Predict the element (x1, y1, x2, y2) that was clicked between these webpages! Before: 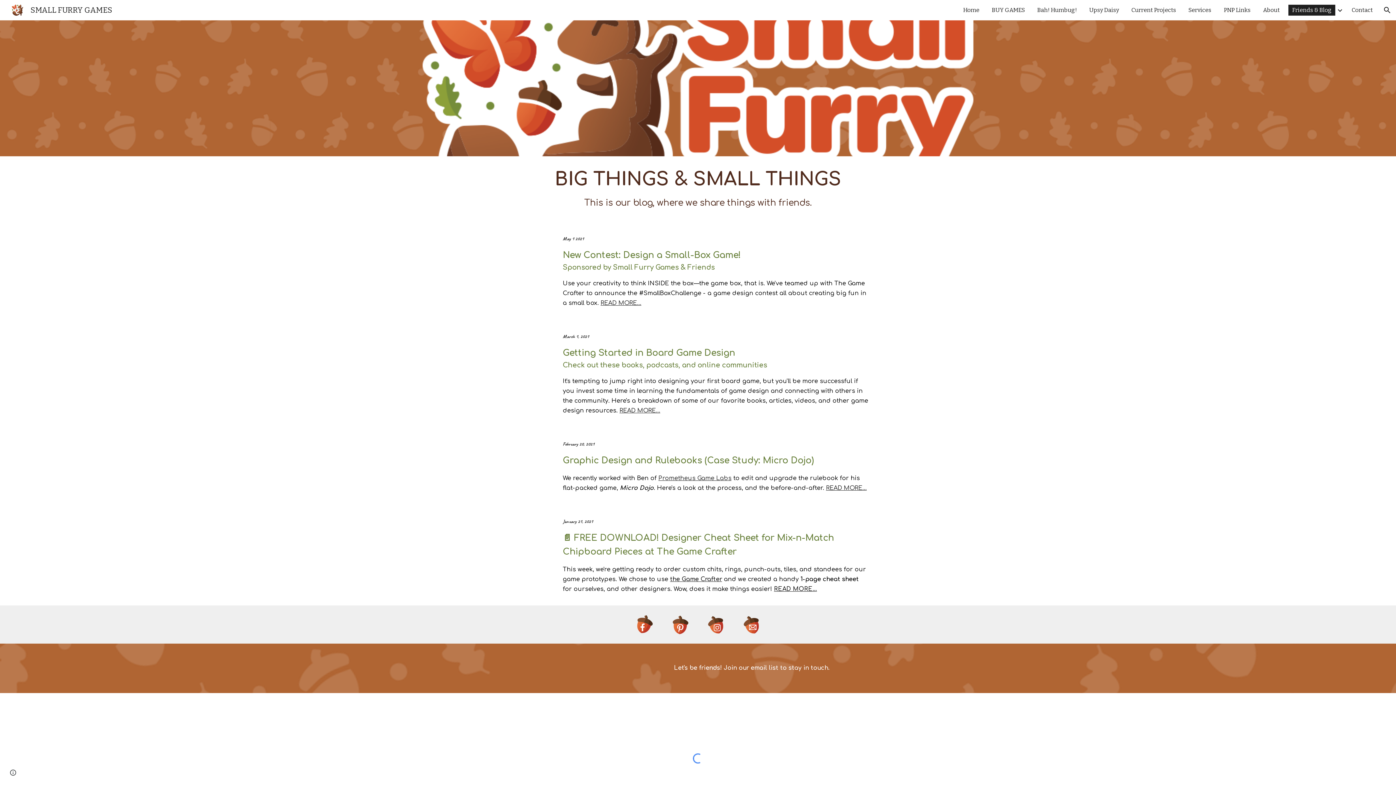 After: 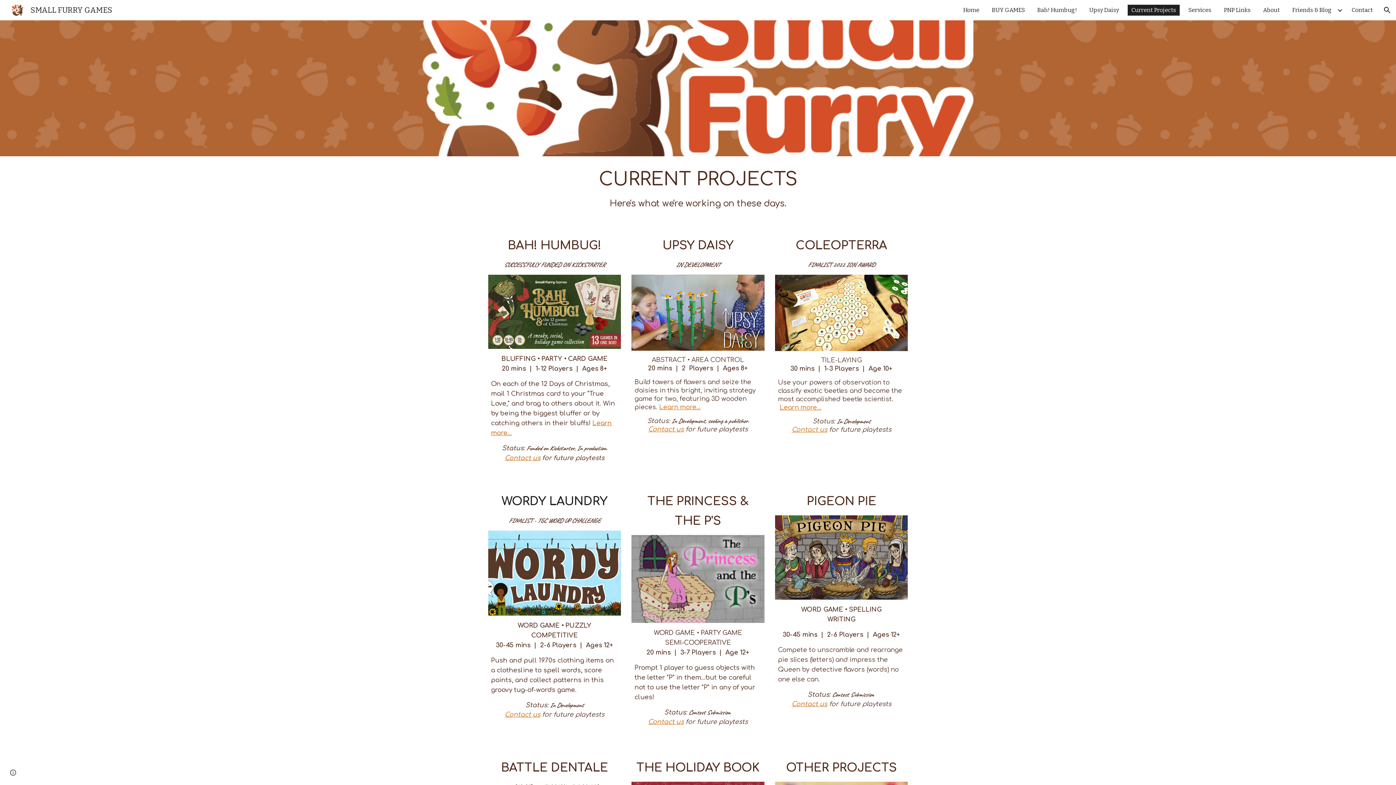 Action: bbox: (1128, 4, 1180, 15) label: Current Projects